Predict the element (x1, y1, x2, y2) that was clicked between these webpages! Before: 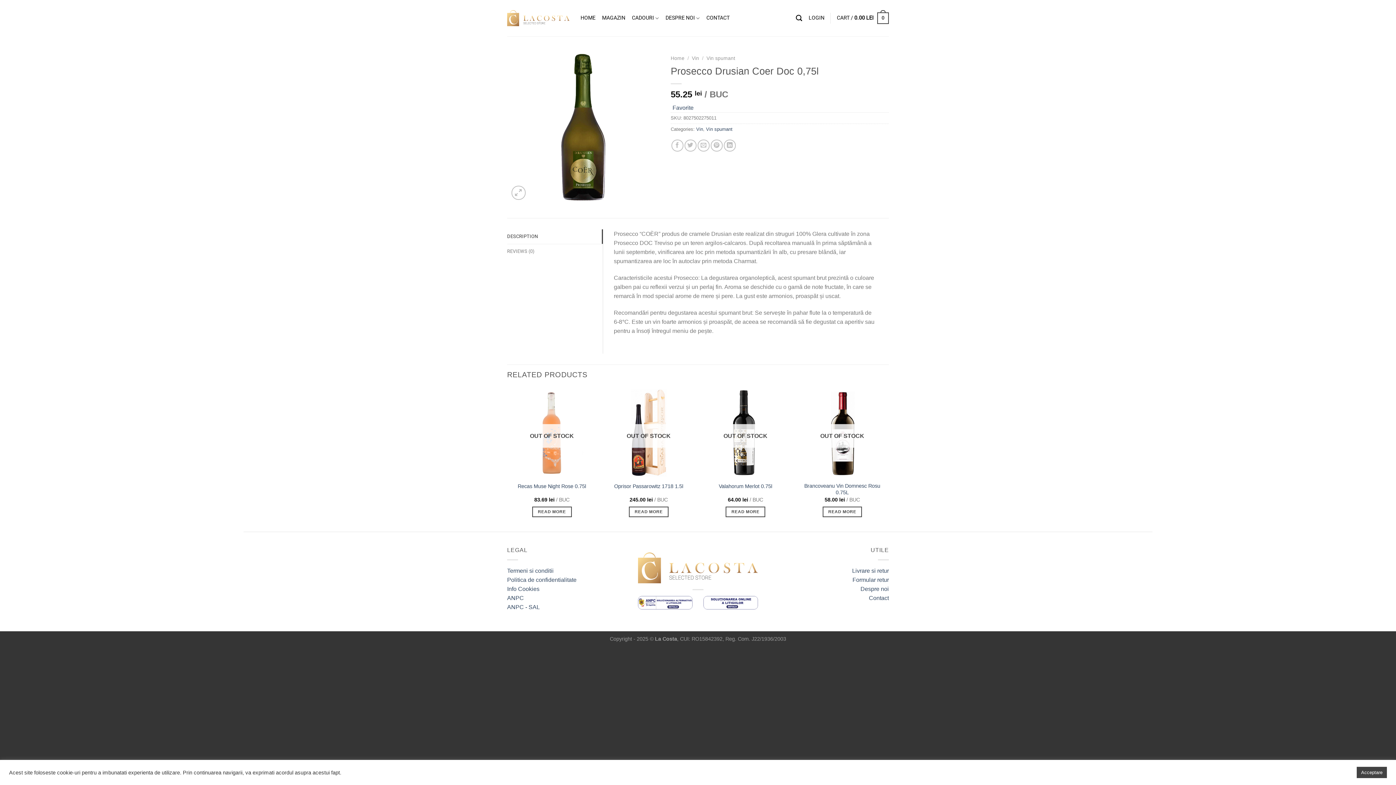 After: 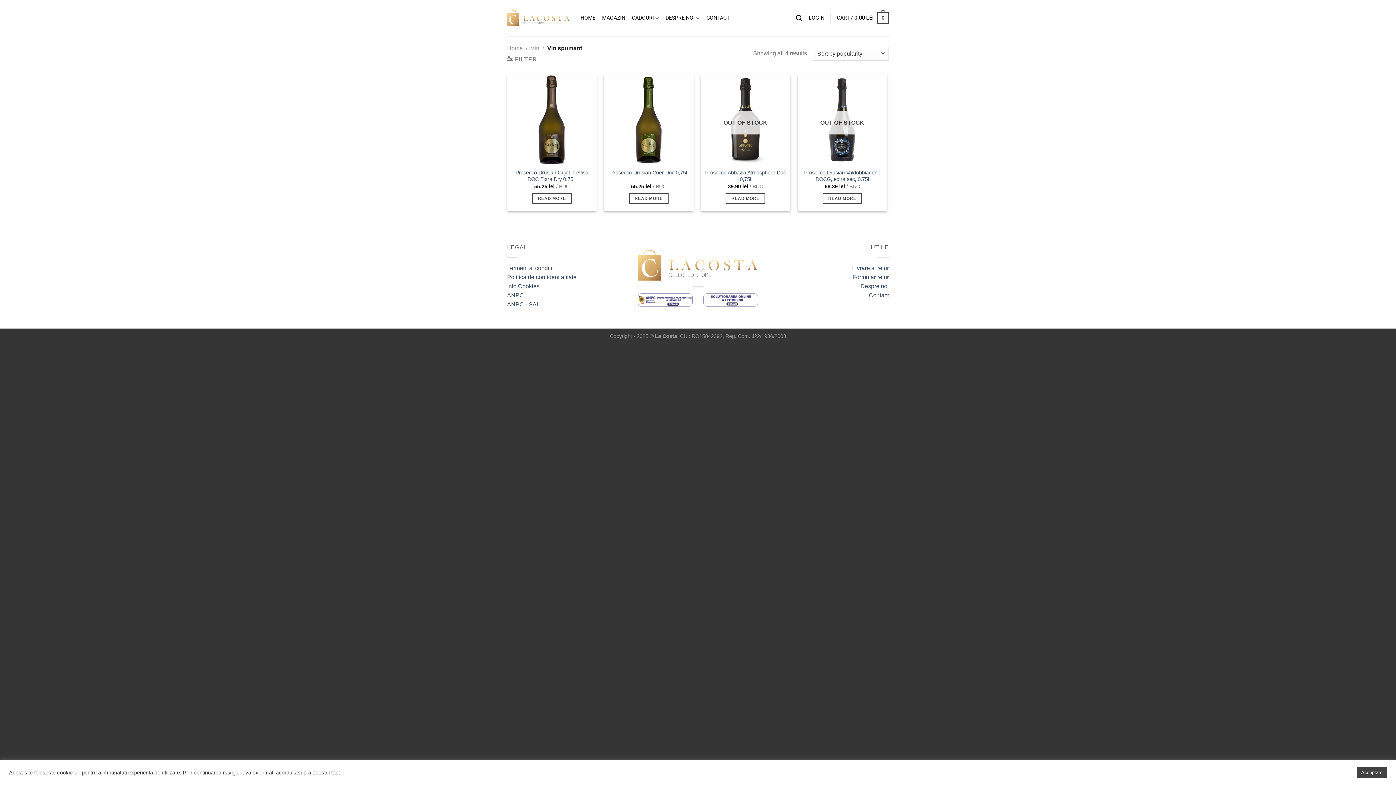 Action: bbox: (706, 55, 735, 61) label: Vin spumant